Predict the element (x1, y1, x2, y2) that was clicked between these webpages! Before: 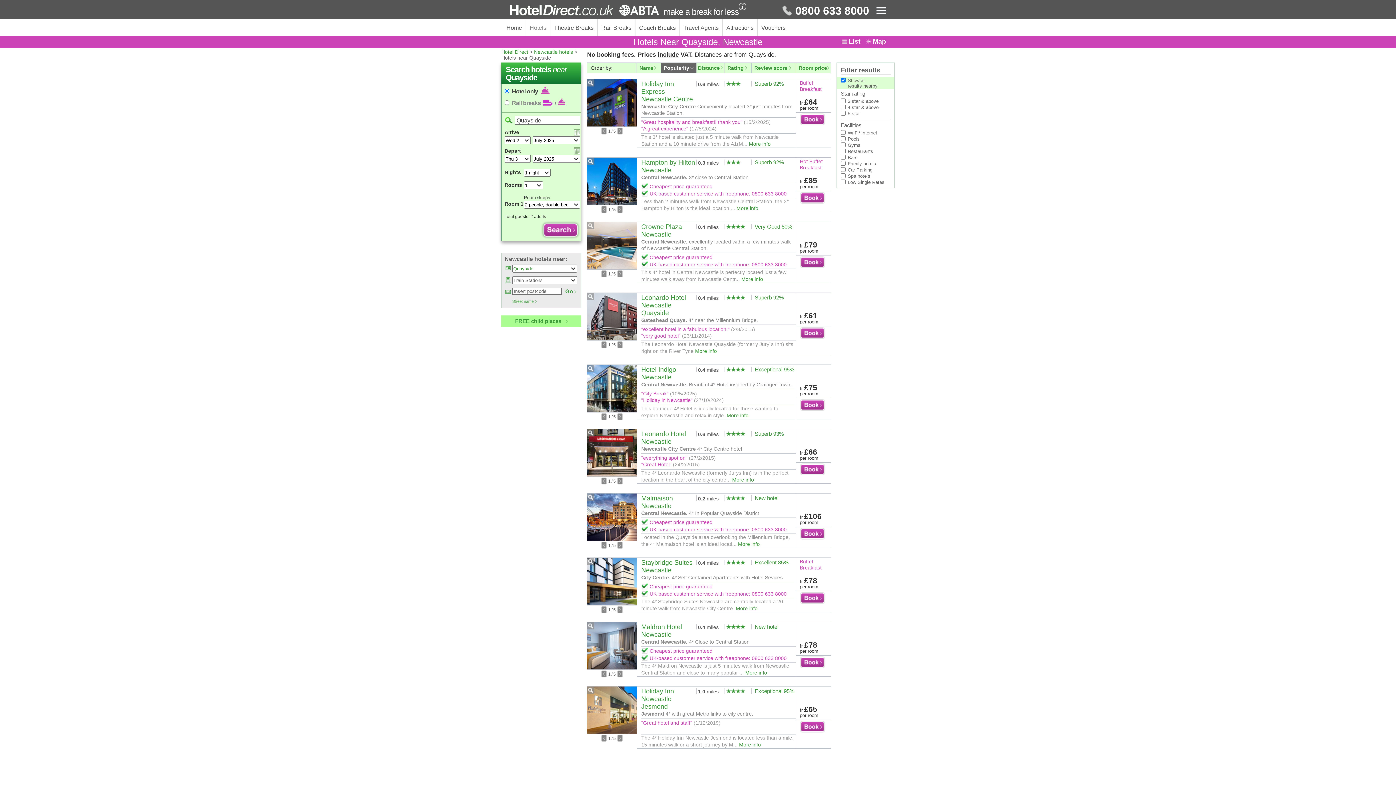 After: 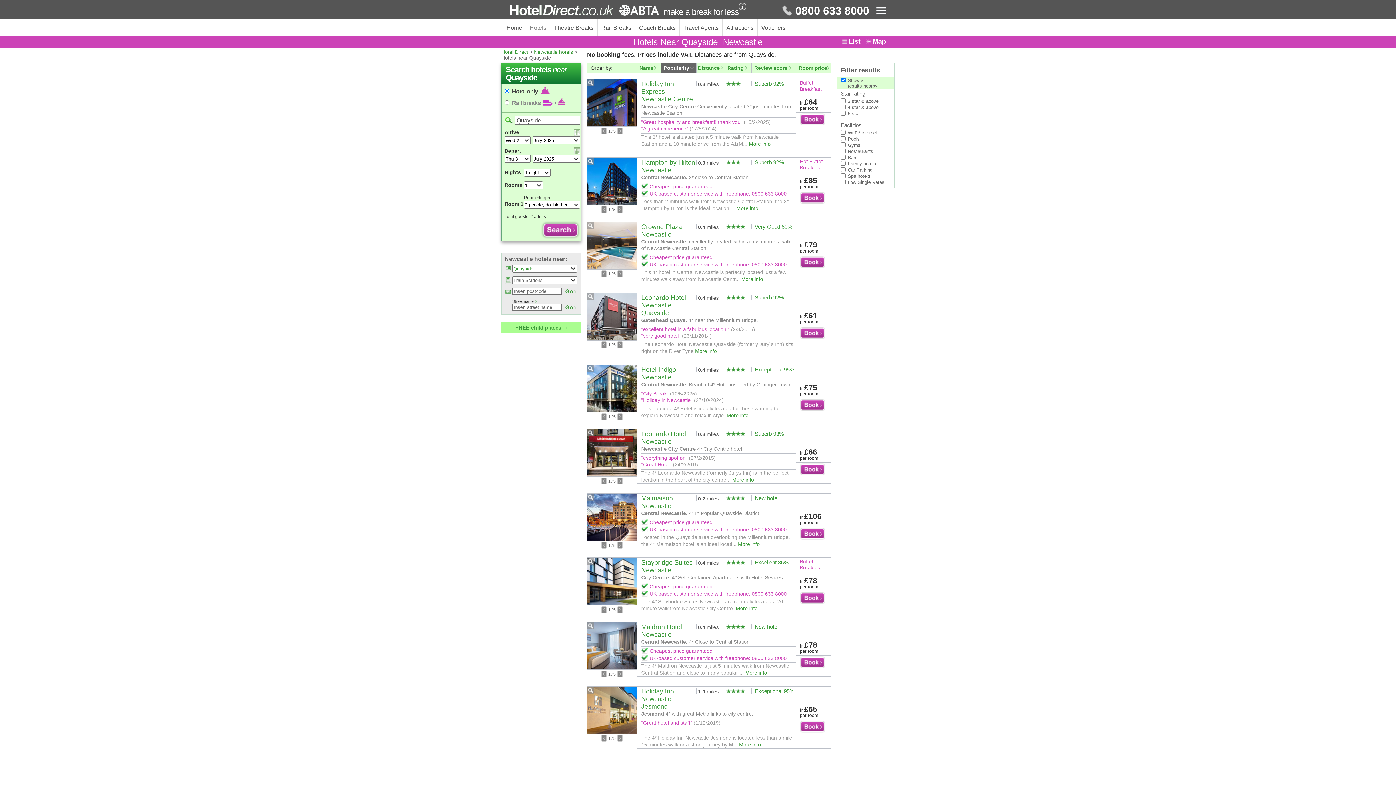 Action: label: Street name bbox: (512, 299, 537, 303)